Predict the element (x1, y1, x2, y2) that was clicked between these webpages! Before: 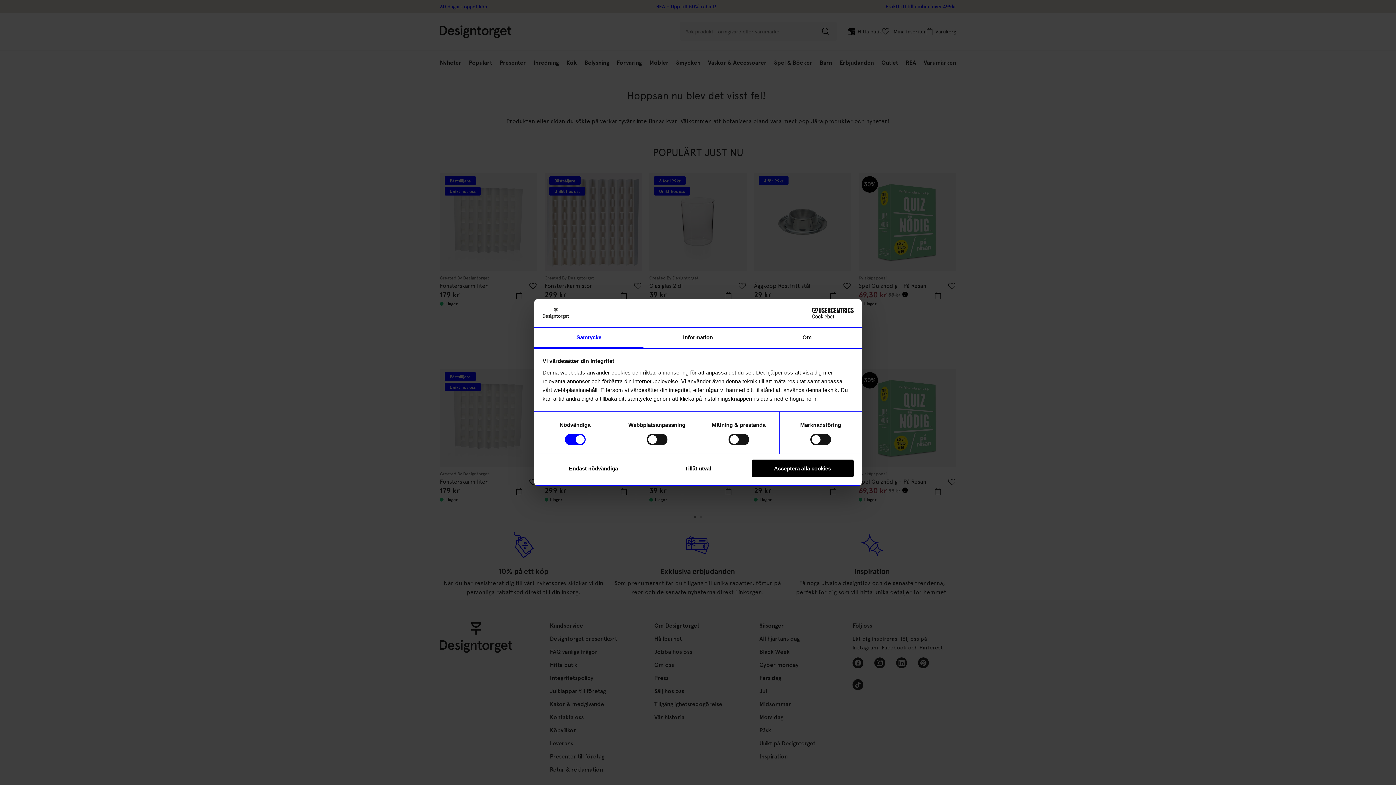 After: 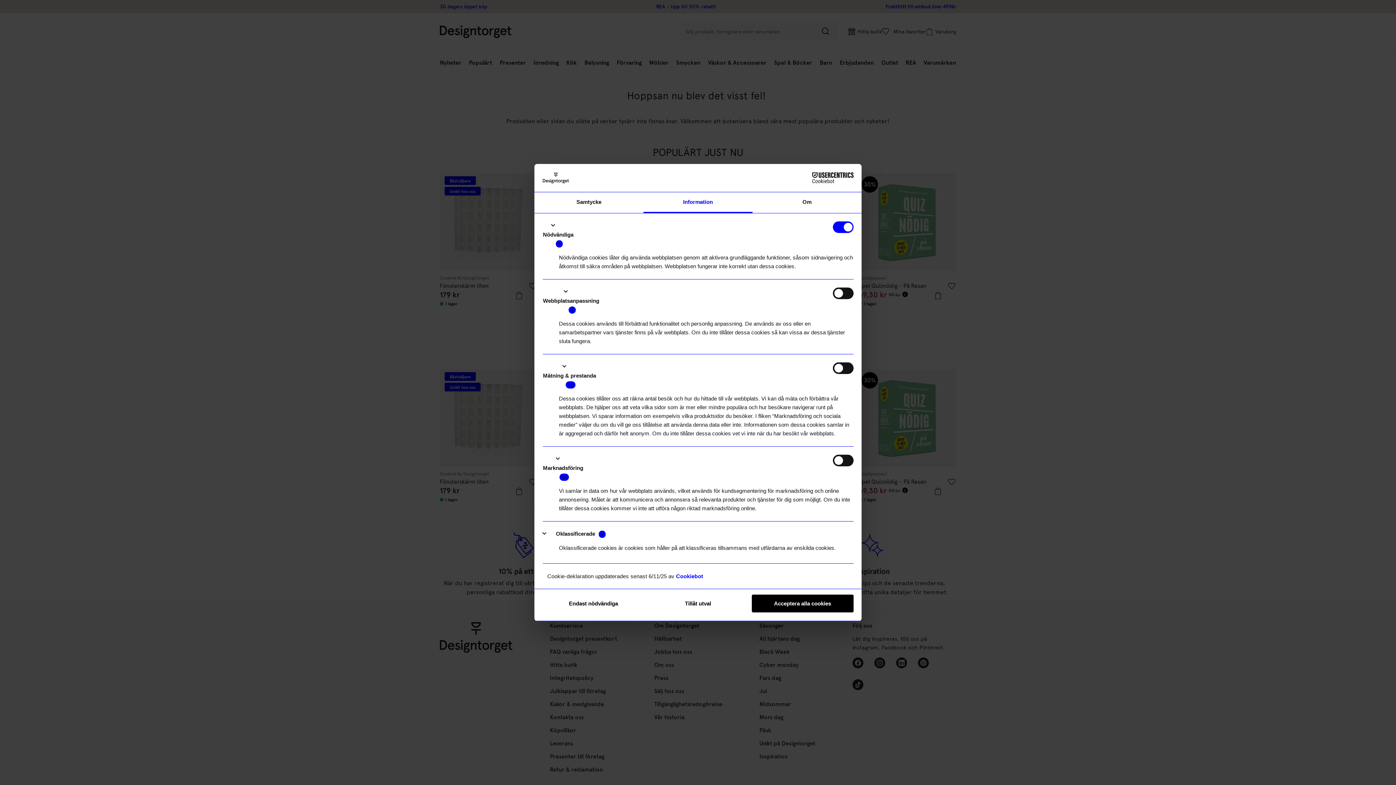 Action: label: Information bbox: (643, 327, 752, 348)